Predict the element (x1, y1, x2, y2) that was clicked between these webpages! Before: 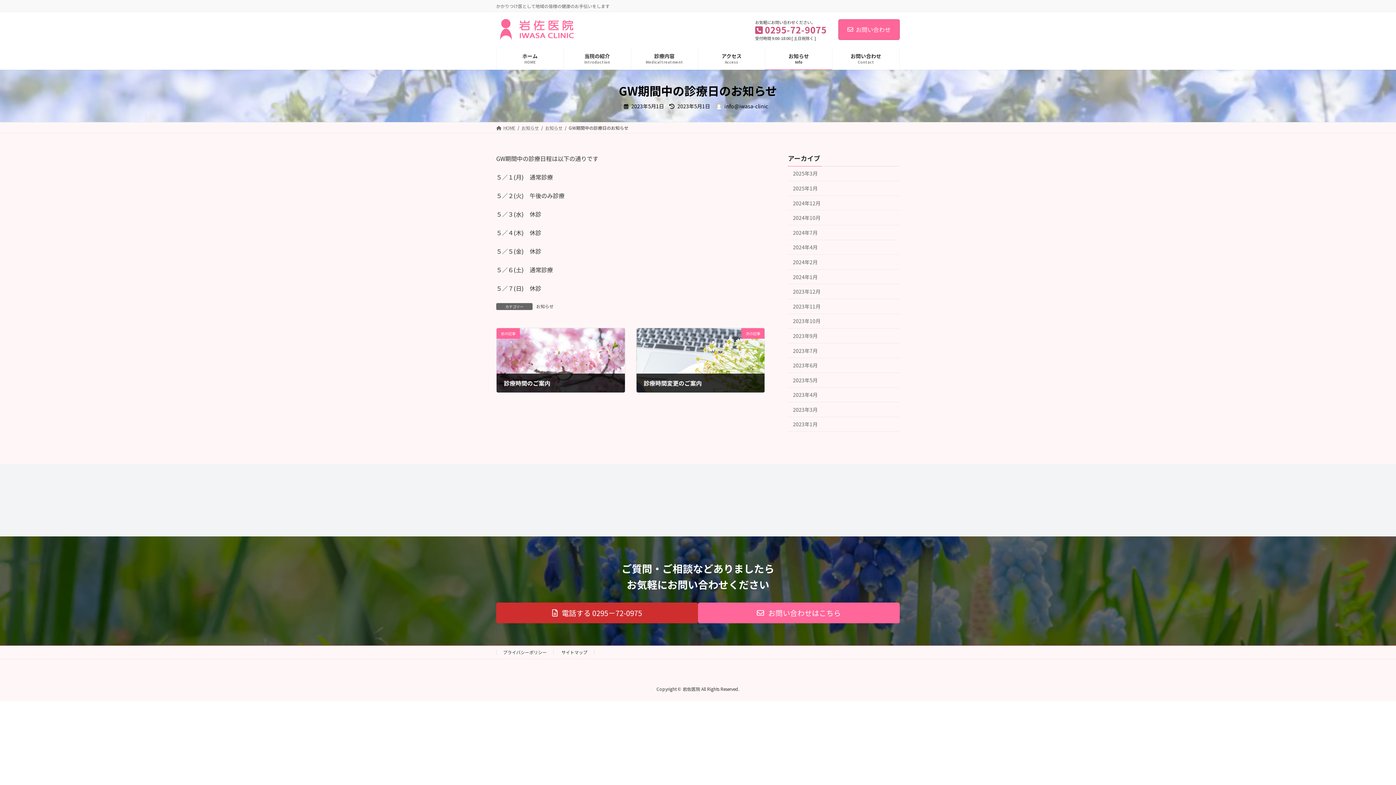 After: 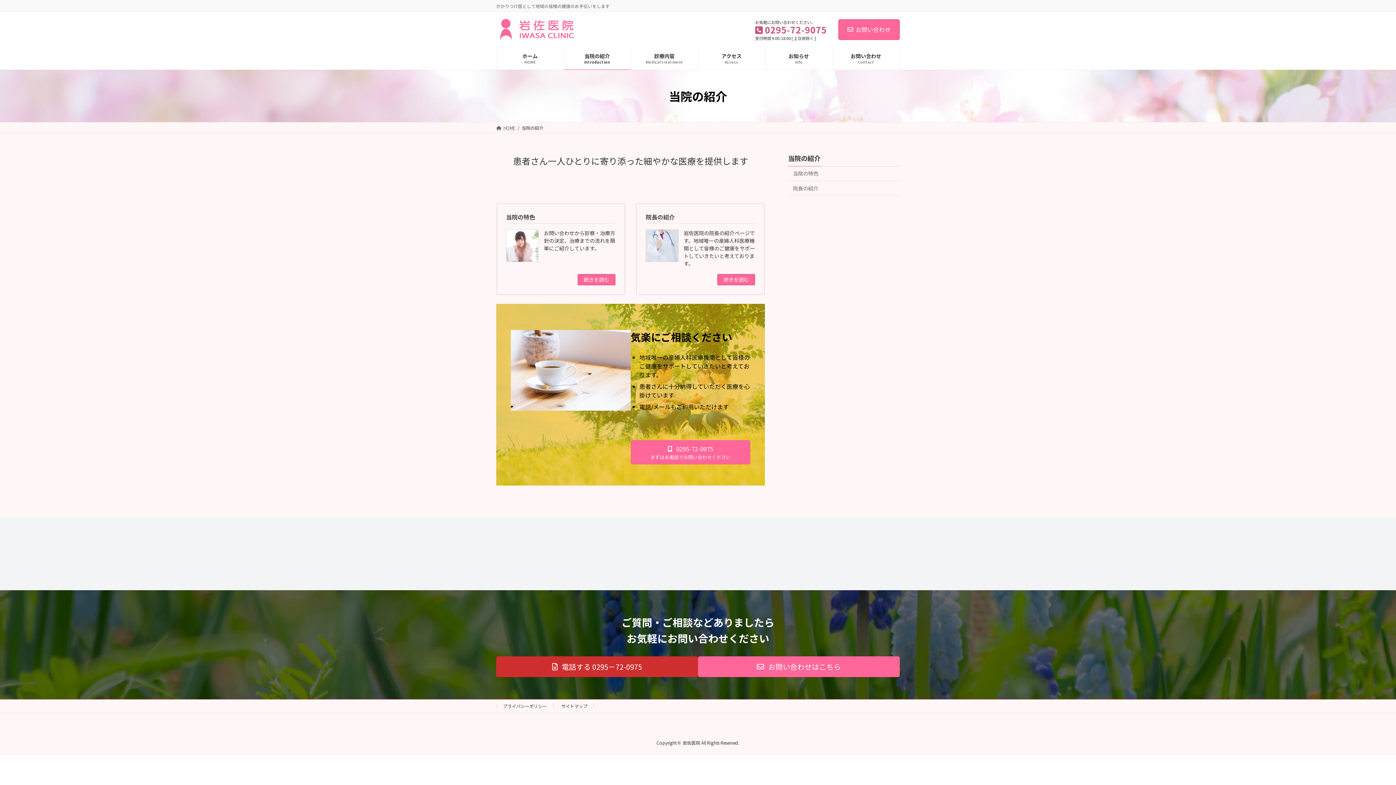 Action: bbox: (563, 47, 630, 69) label: 当院の紹介
Introduction